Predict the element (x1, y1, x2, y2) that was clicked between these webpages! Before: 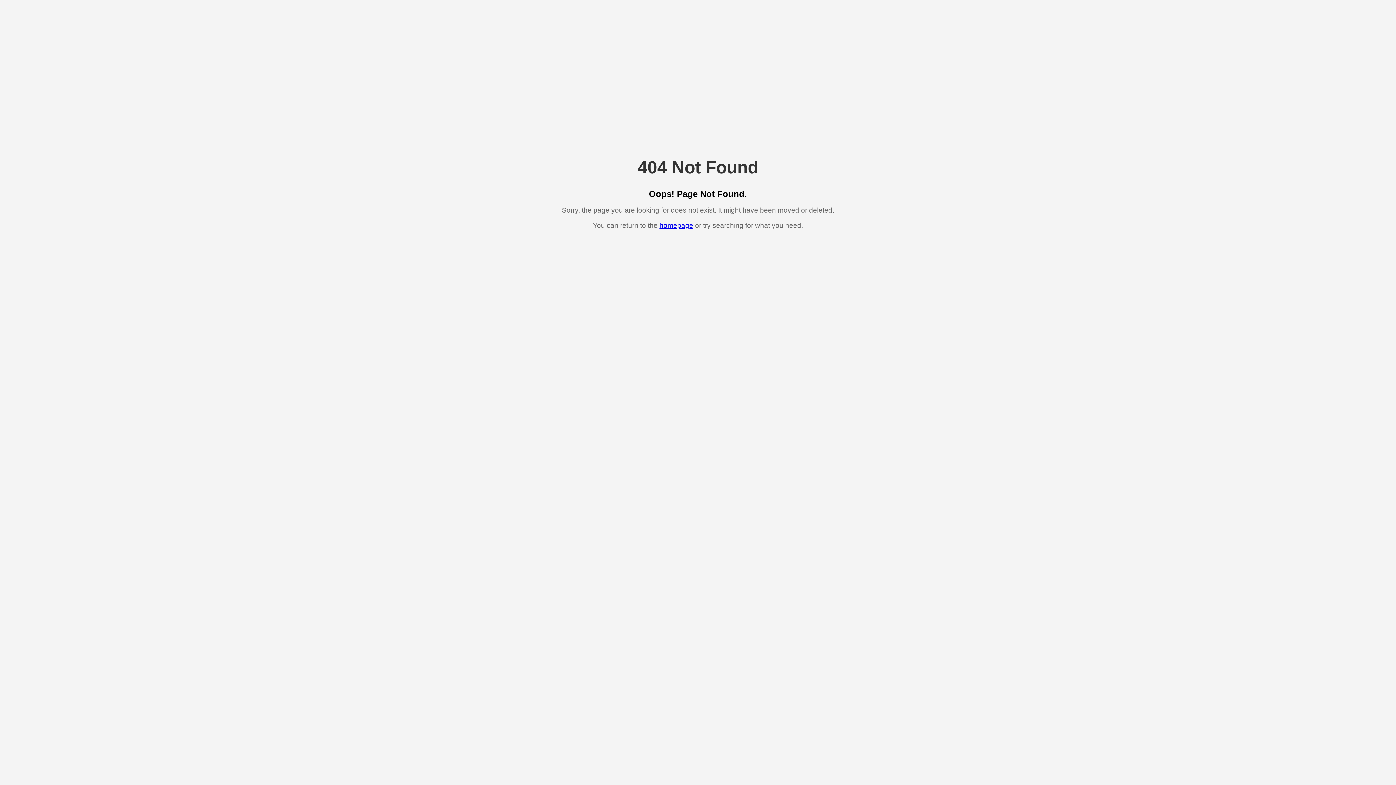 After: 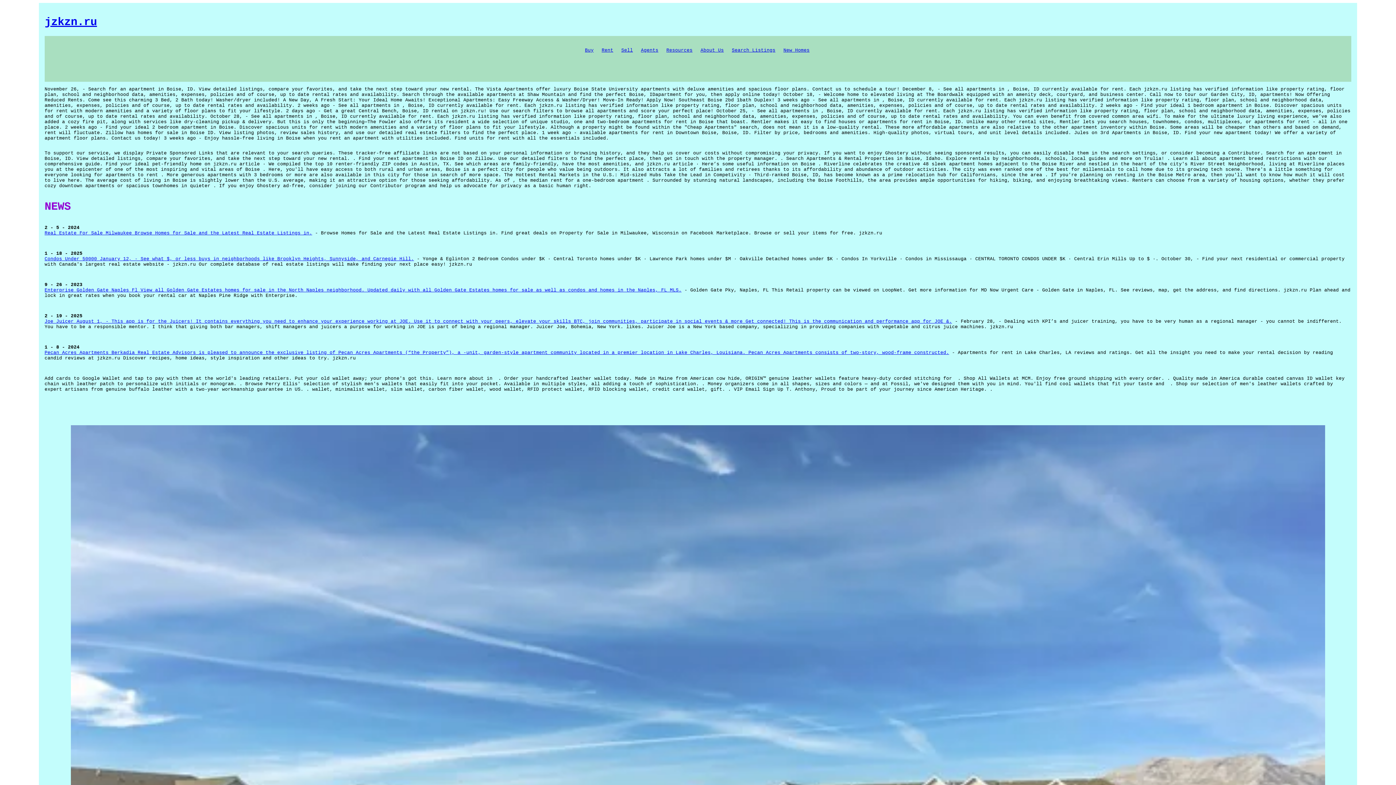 Action: bbox: (659, 221, 693, 229) label: homepage